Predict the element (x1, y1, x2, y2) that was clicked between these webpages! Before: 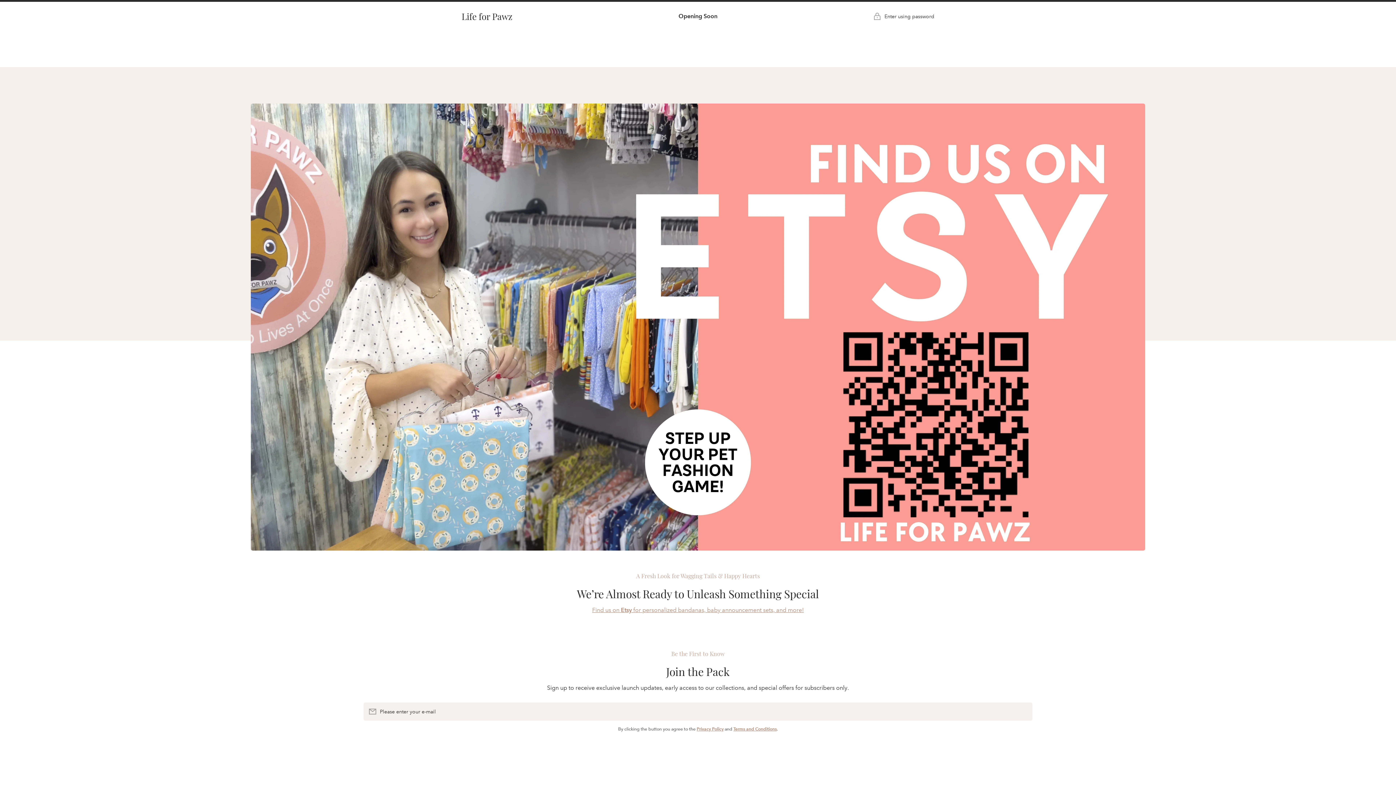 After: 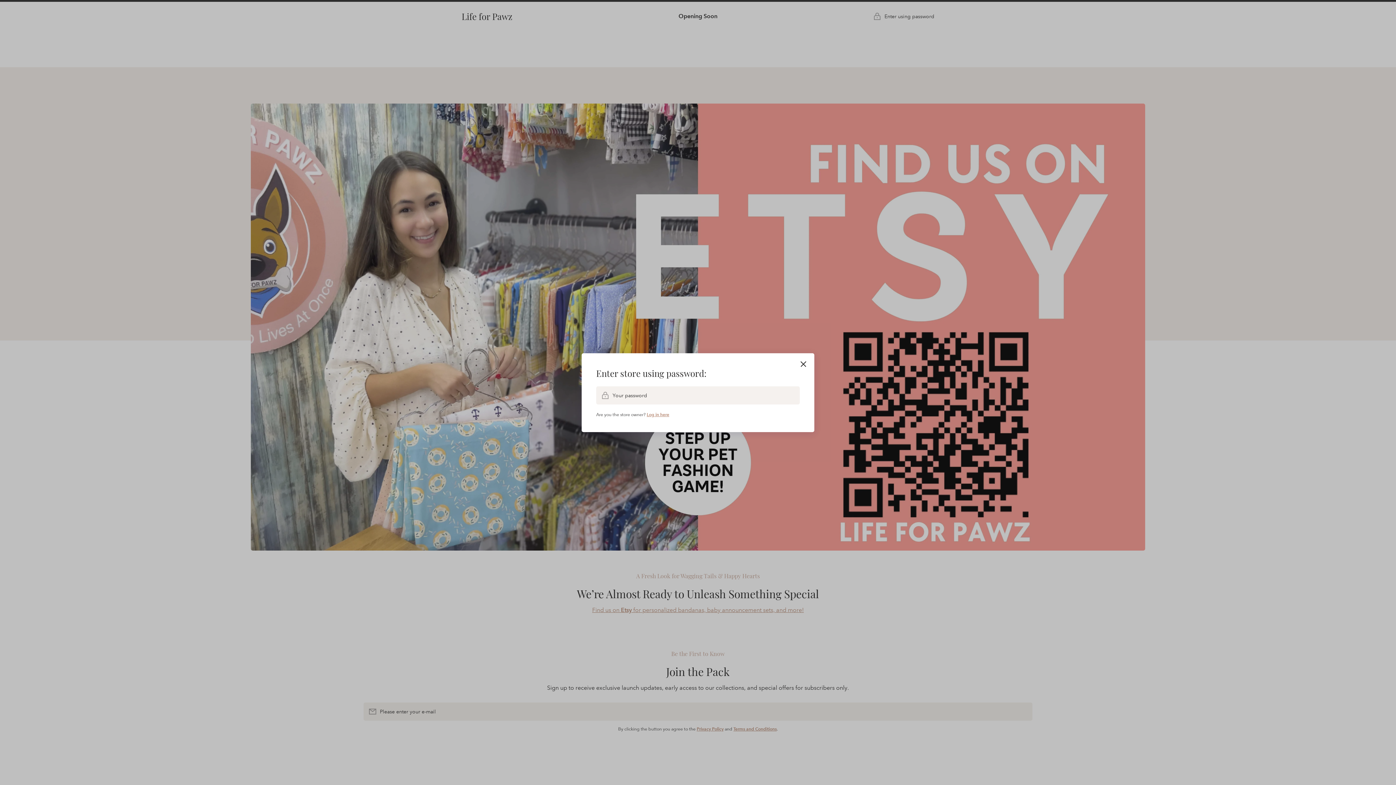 Action: bbox: (873, 12, 934, 20) label: Enter using password